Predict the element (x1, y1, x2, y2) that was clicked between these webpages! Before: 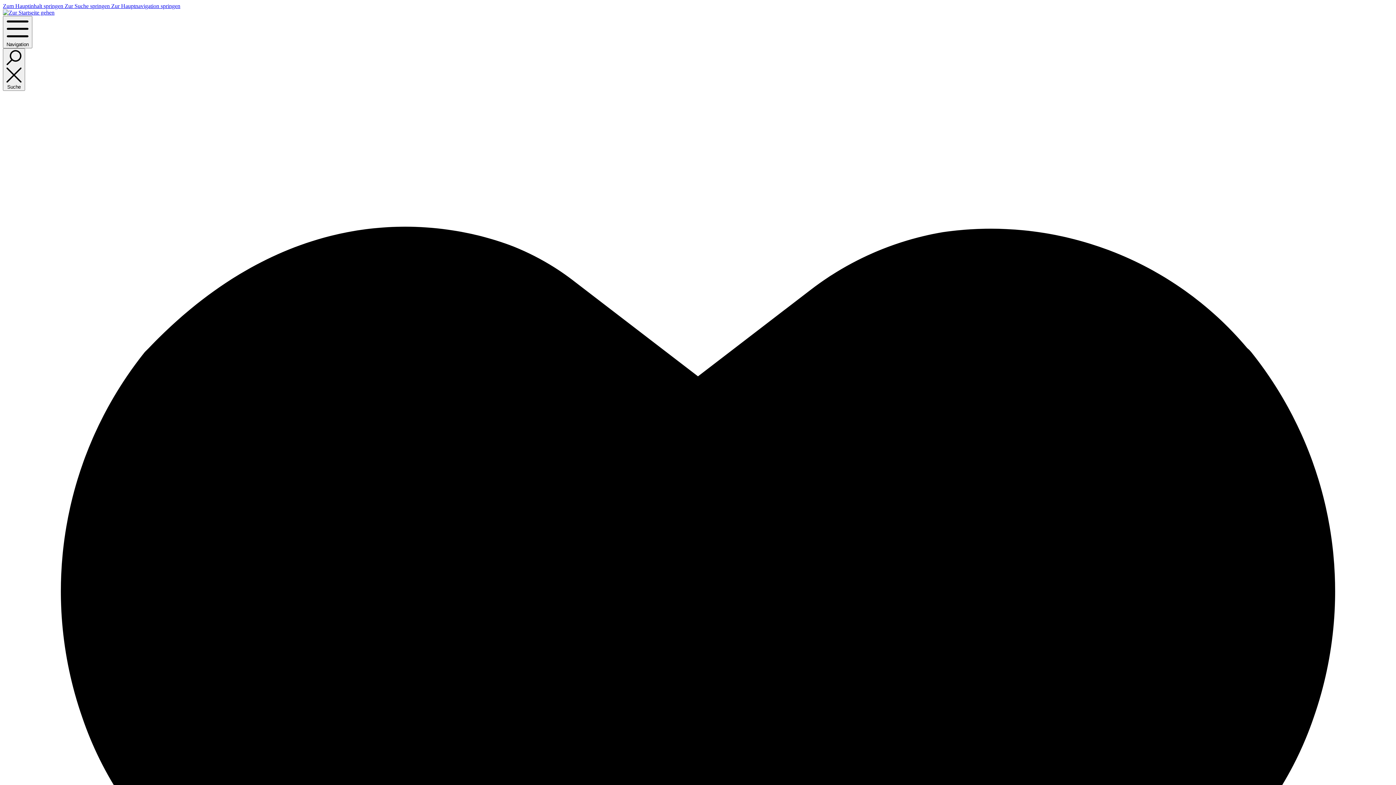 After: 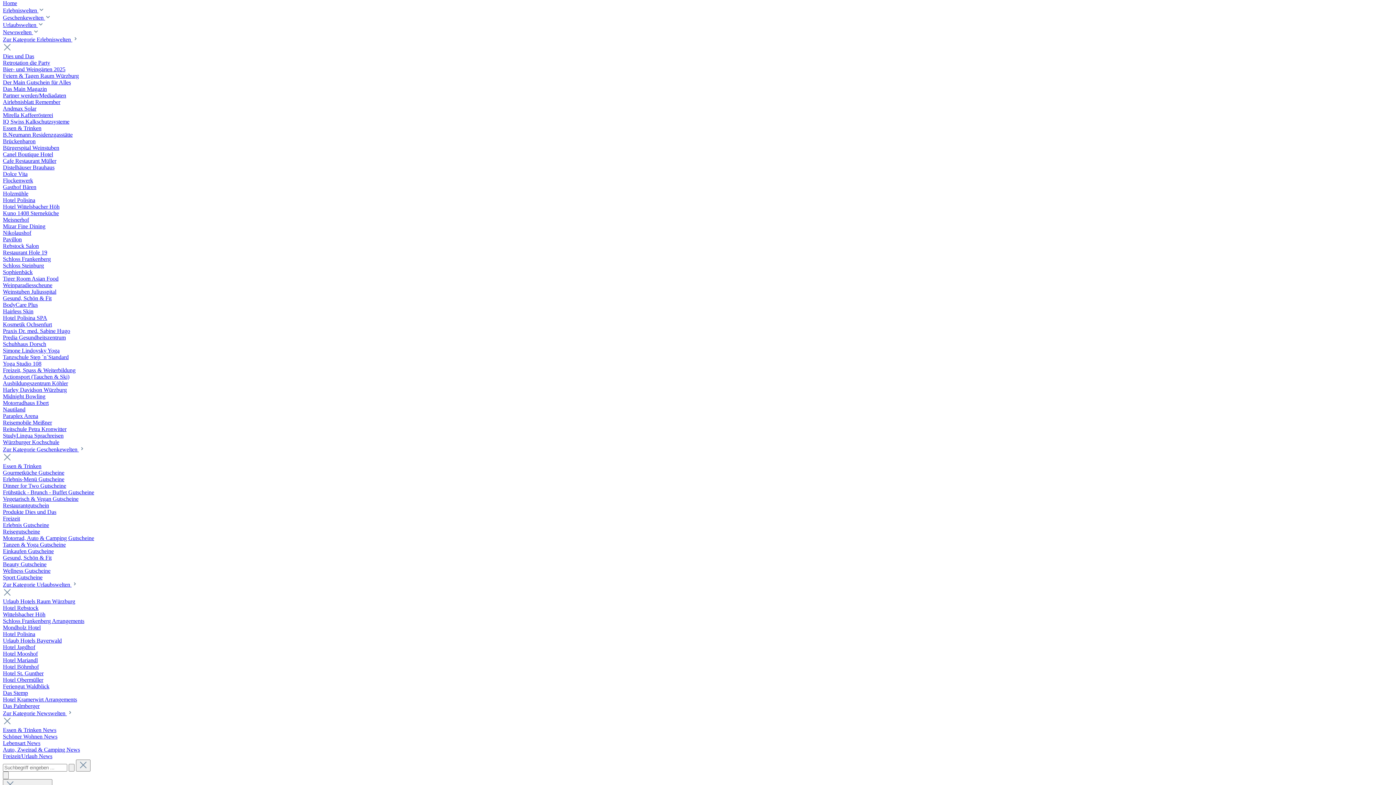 Action: label: Zur Hauptnavigation springen bbox: (111, 2, 180, 9)